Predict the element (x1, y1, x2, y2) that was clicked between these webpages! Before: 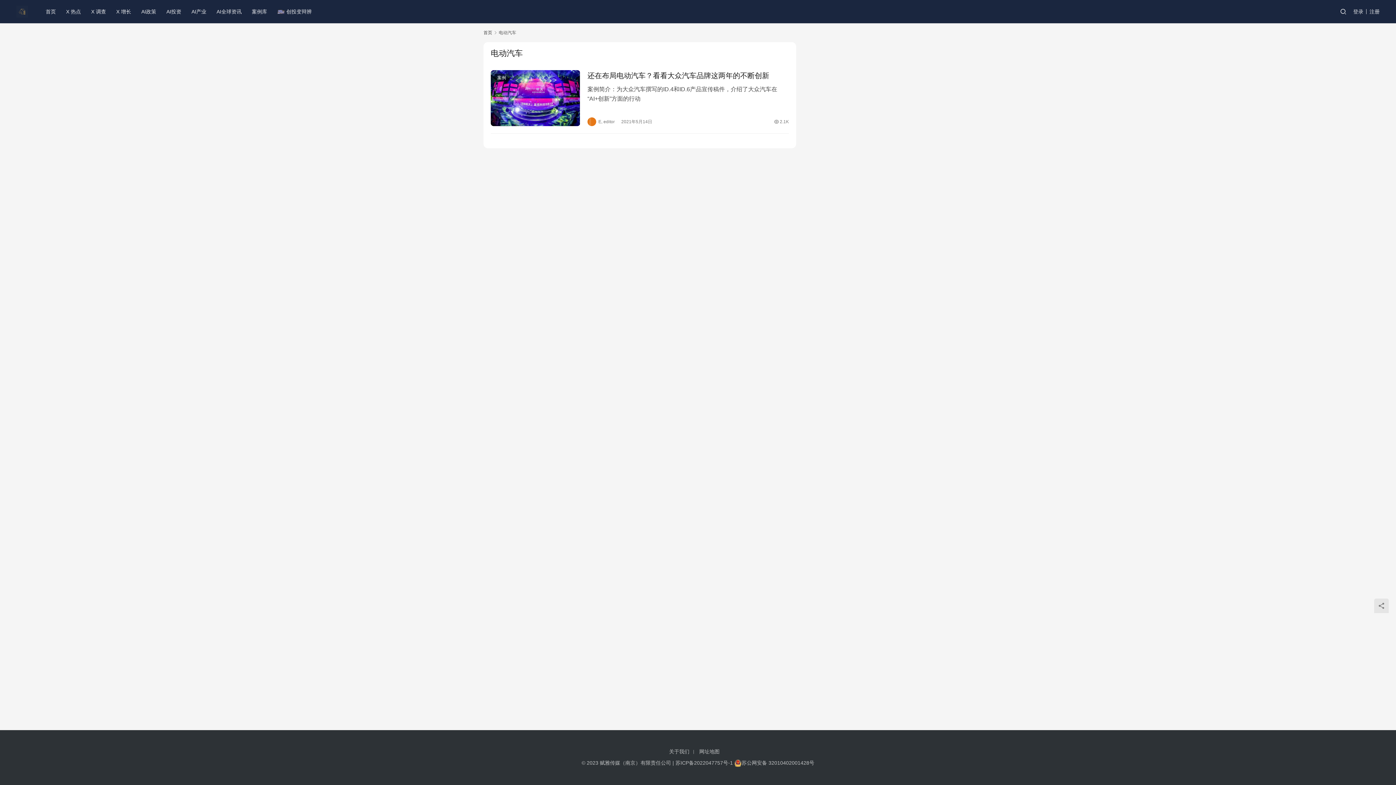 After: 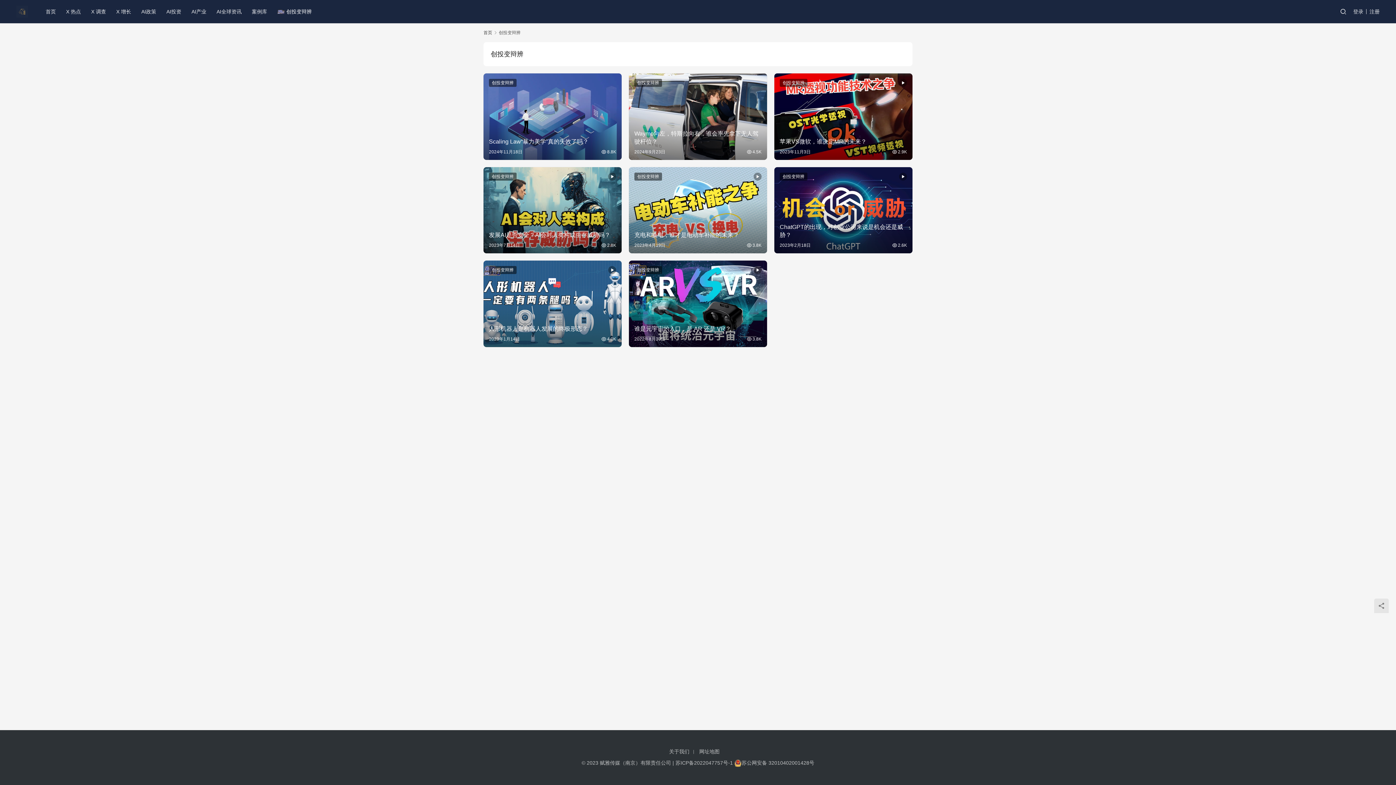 Action: bbox: (272, 0, 317, 23) label: 创投变辩辨